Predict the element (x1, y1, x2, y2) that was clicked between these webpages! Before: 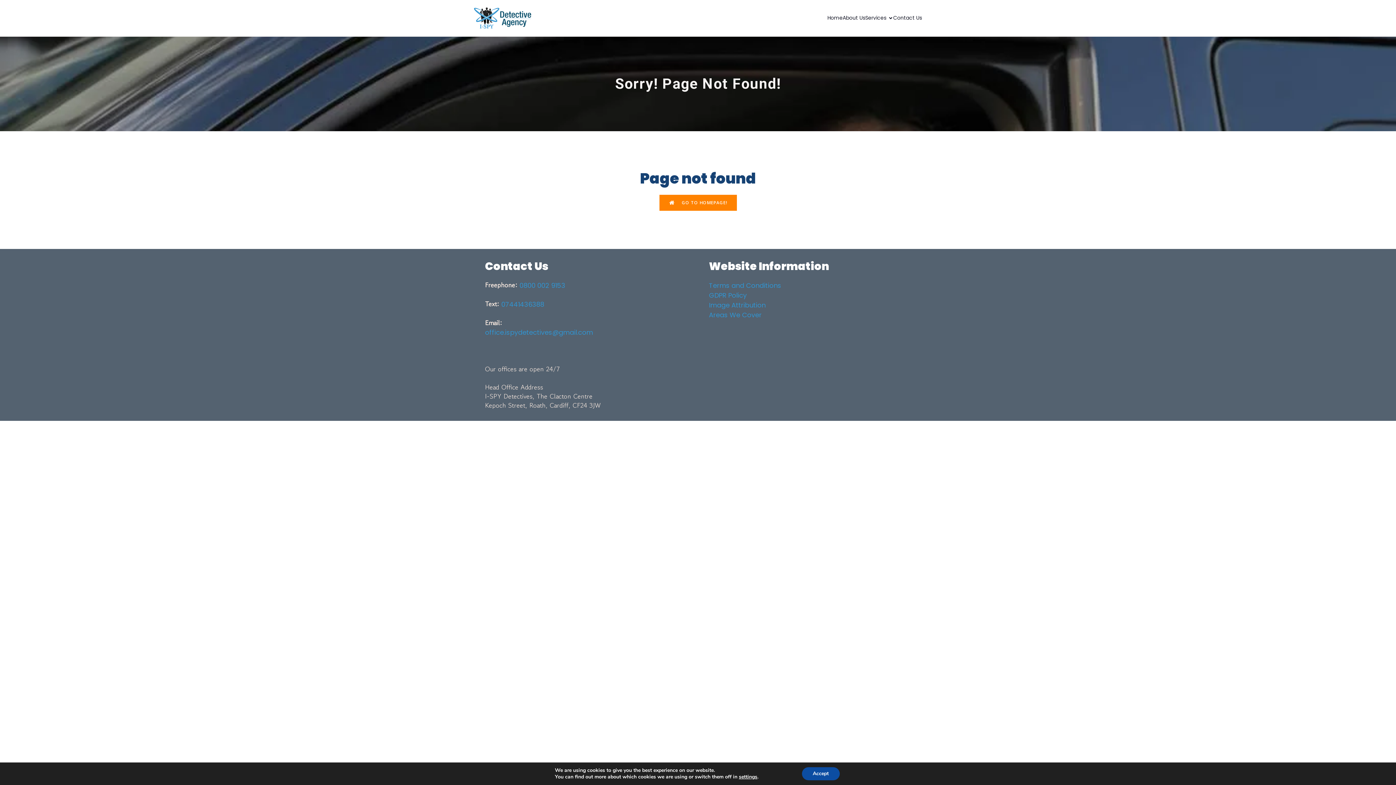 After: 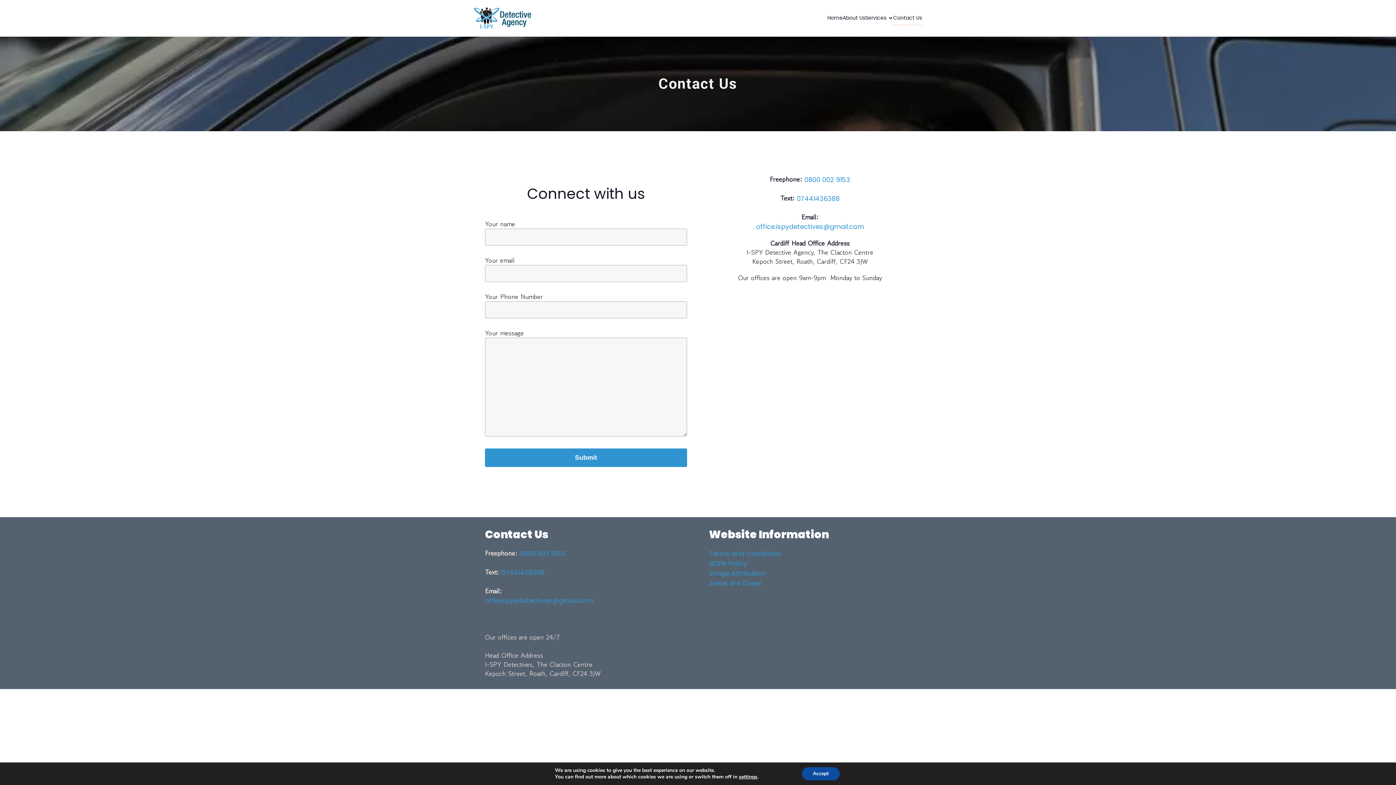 Action: bbox: (893, 10, 922, 25) label: Contact Us